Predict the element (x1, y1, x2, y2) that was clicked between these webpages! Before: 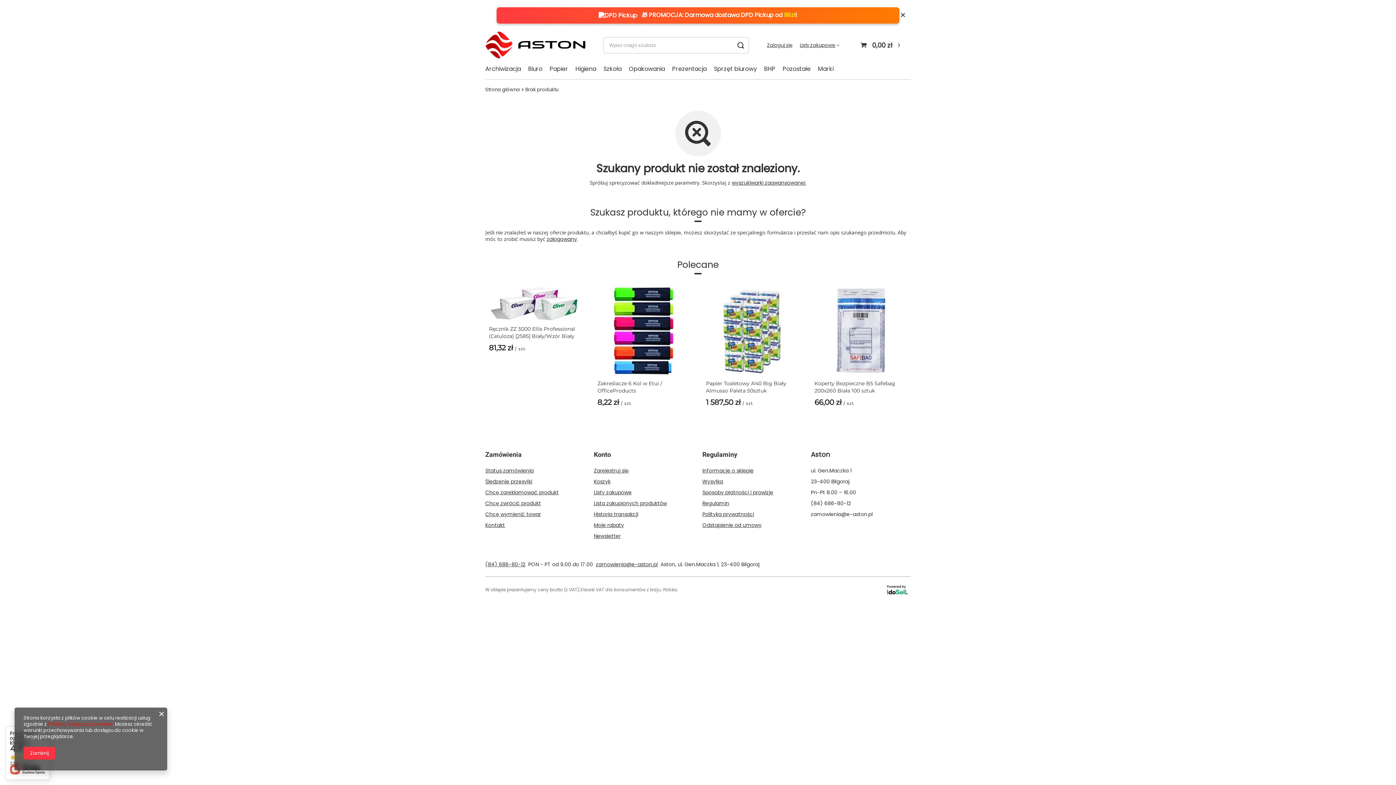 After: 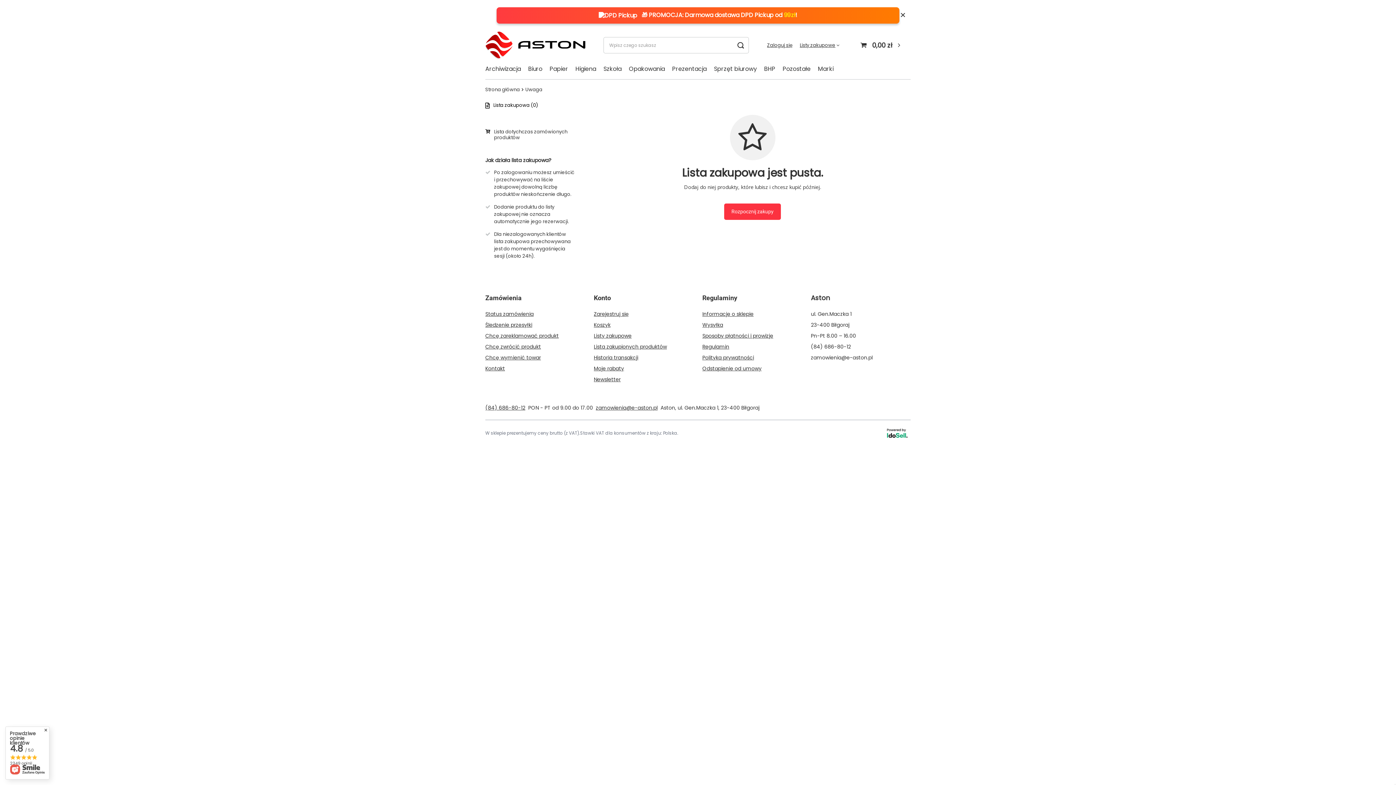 Action: bbox: (594, 489, 685, 495) label: Listy zakupowe